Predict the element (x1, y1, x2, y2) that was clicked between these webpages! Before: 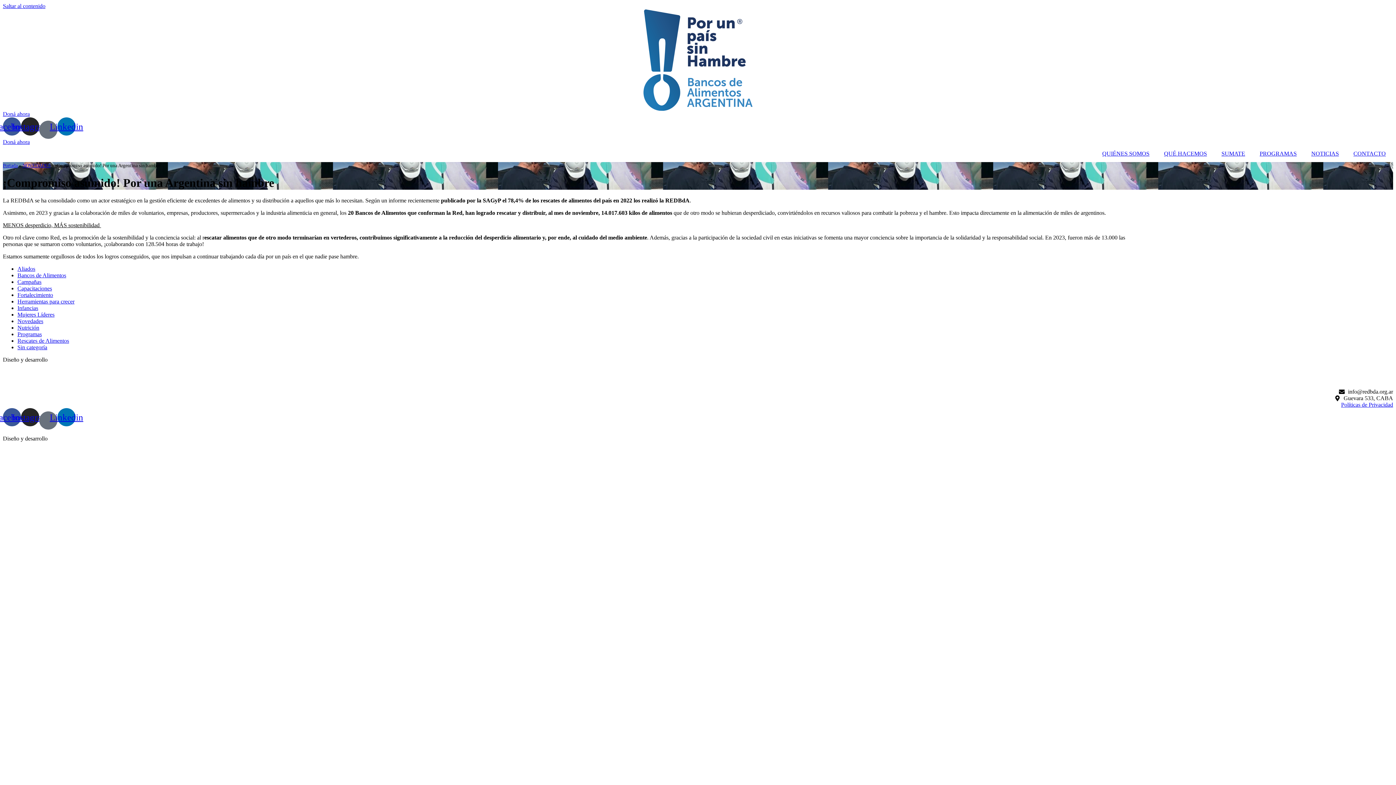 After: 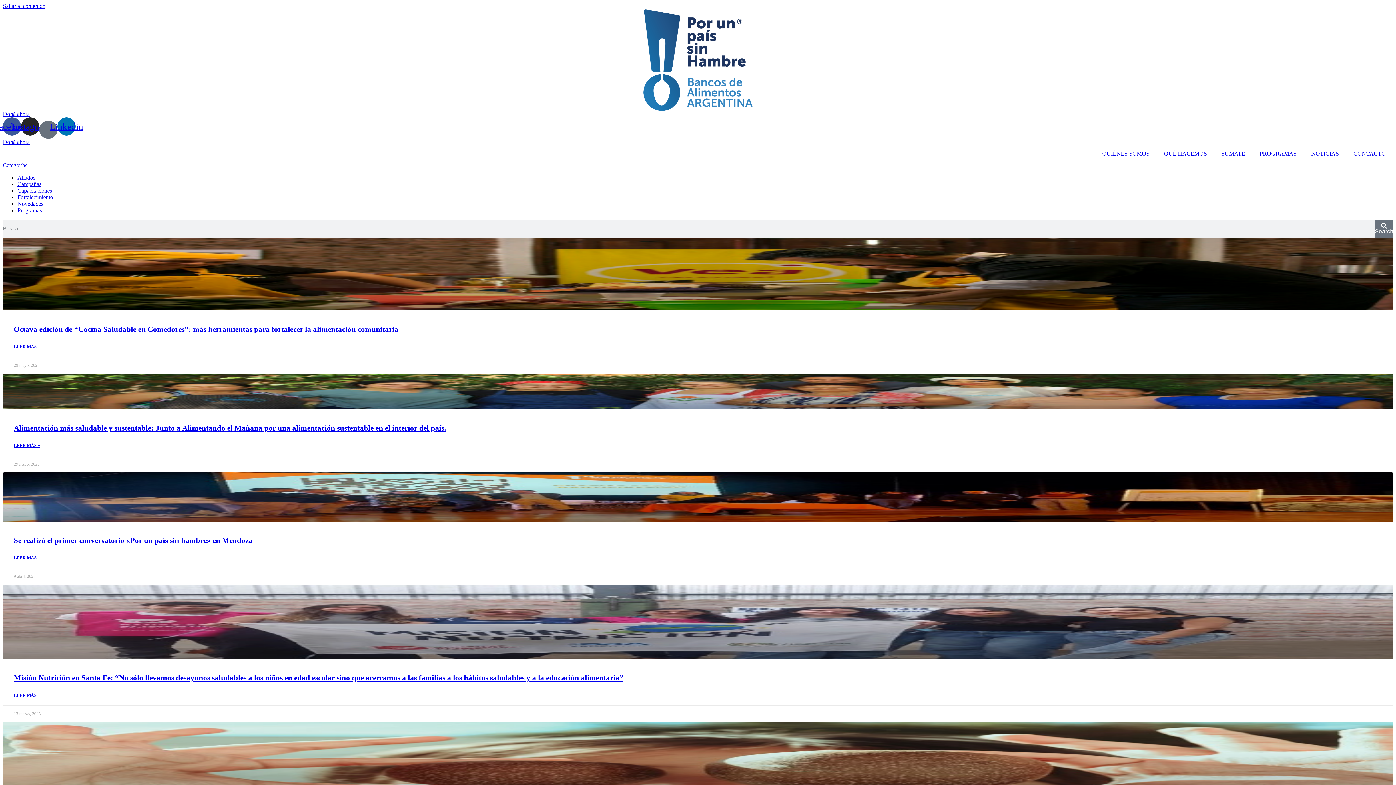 Action: label: Programas bbox: (17, 331, 41, 337)